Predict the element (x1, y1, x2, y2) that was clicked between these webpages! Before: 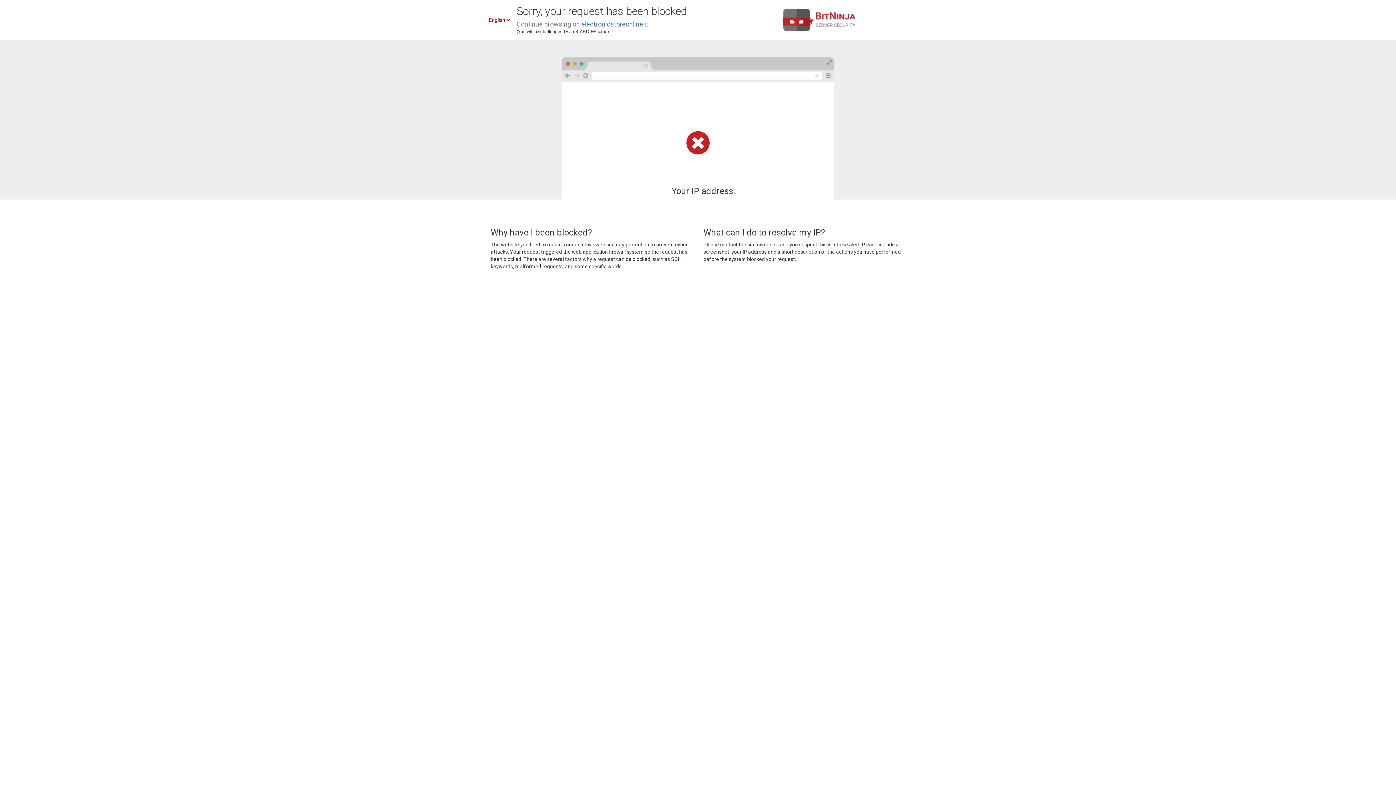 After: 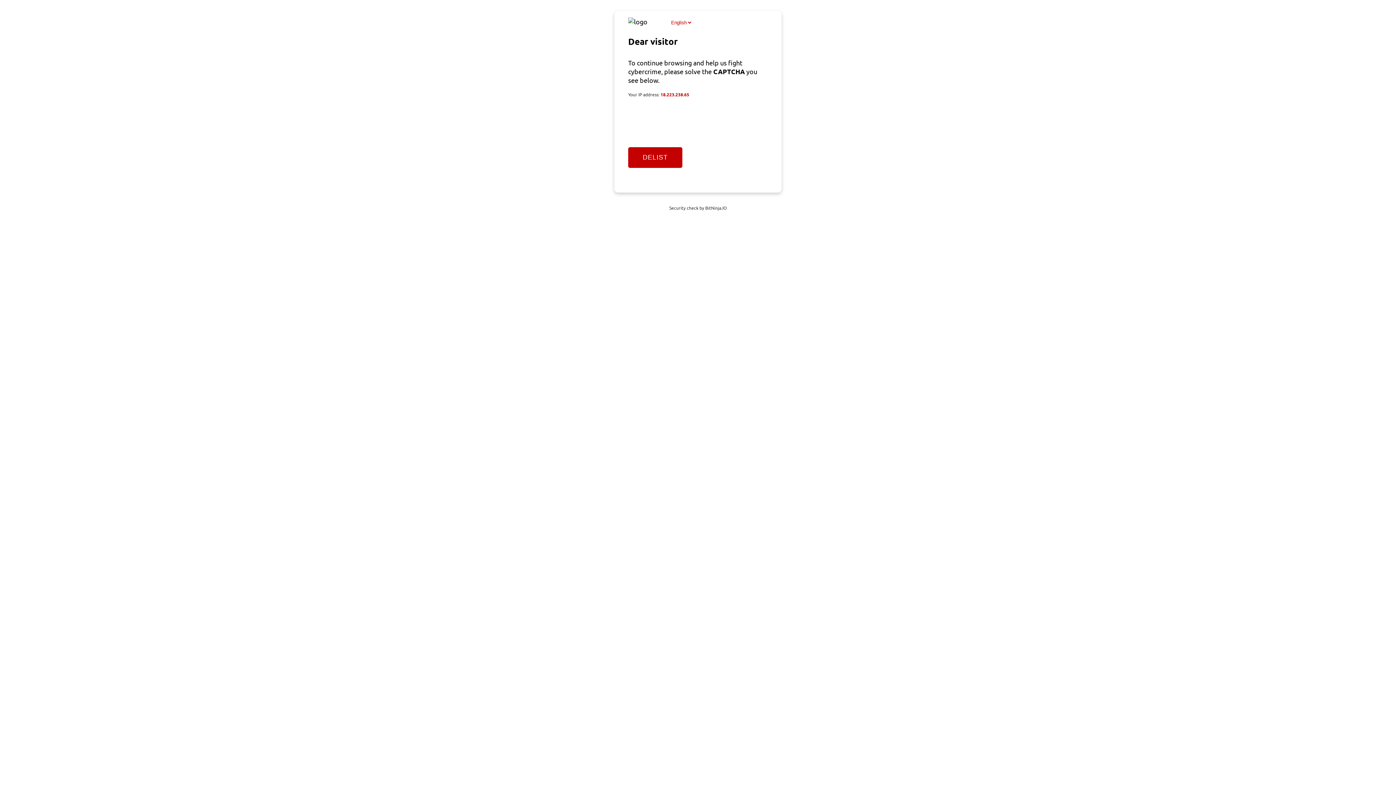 Action: label: electronicstoreonline.it bbox: (581, 20, 648, 28)